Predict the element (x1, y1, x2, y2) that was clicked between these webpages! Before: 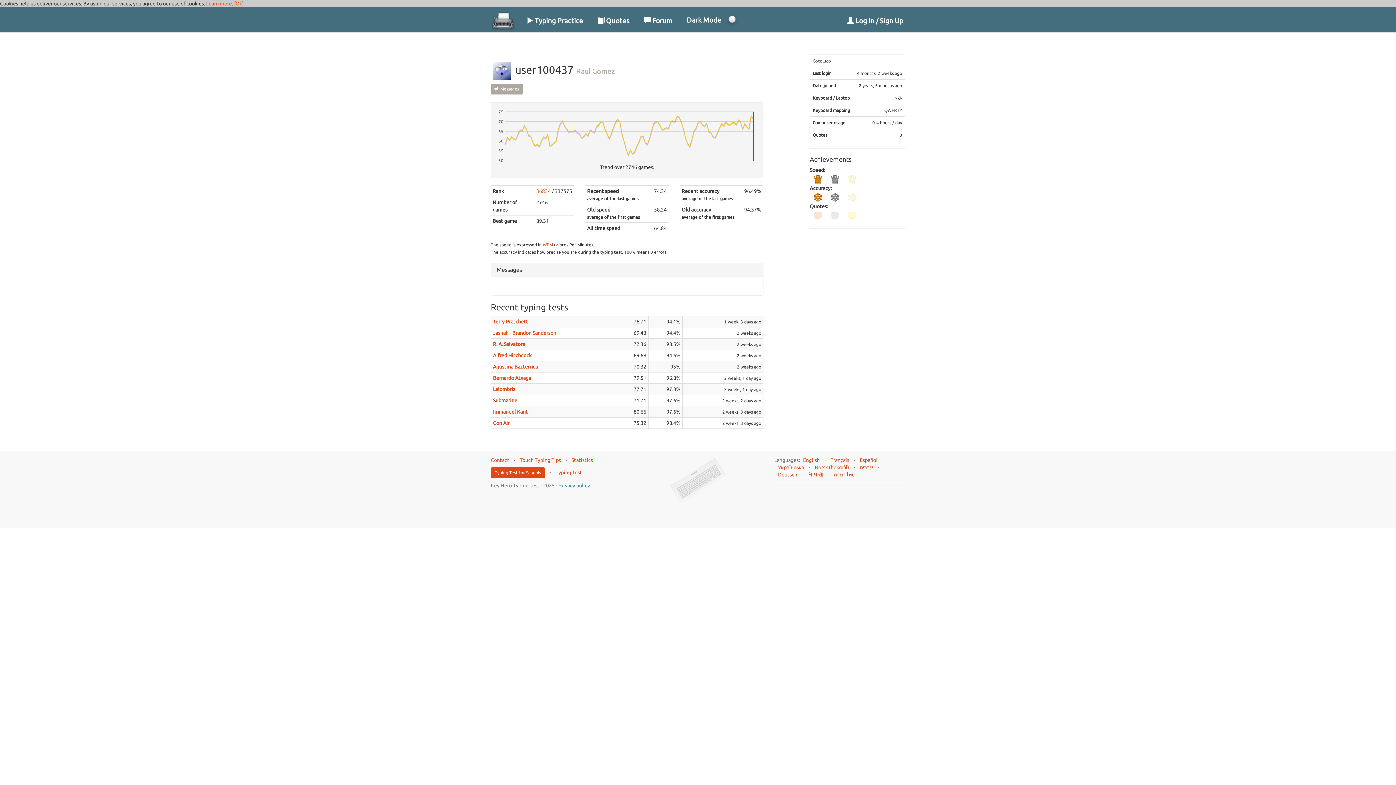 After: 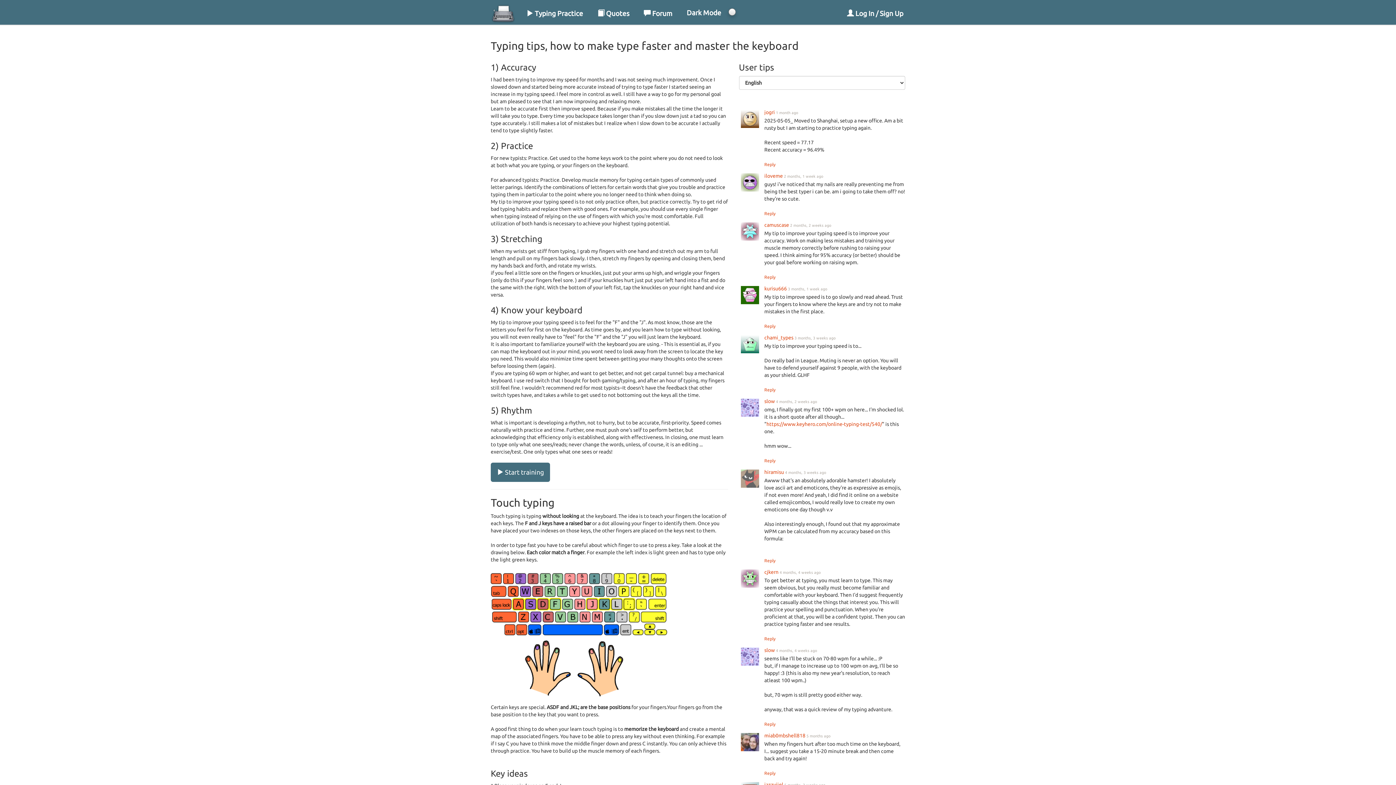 Action: bbox: (520, 457, 561, 463) label: Touch Typing Tips